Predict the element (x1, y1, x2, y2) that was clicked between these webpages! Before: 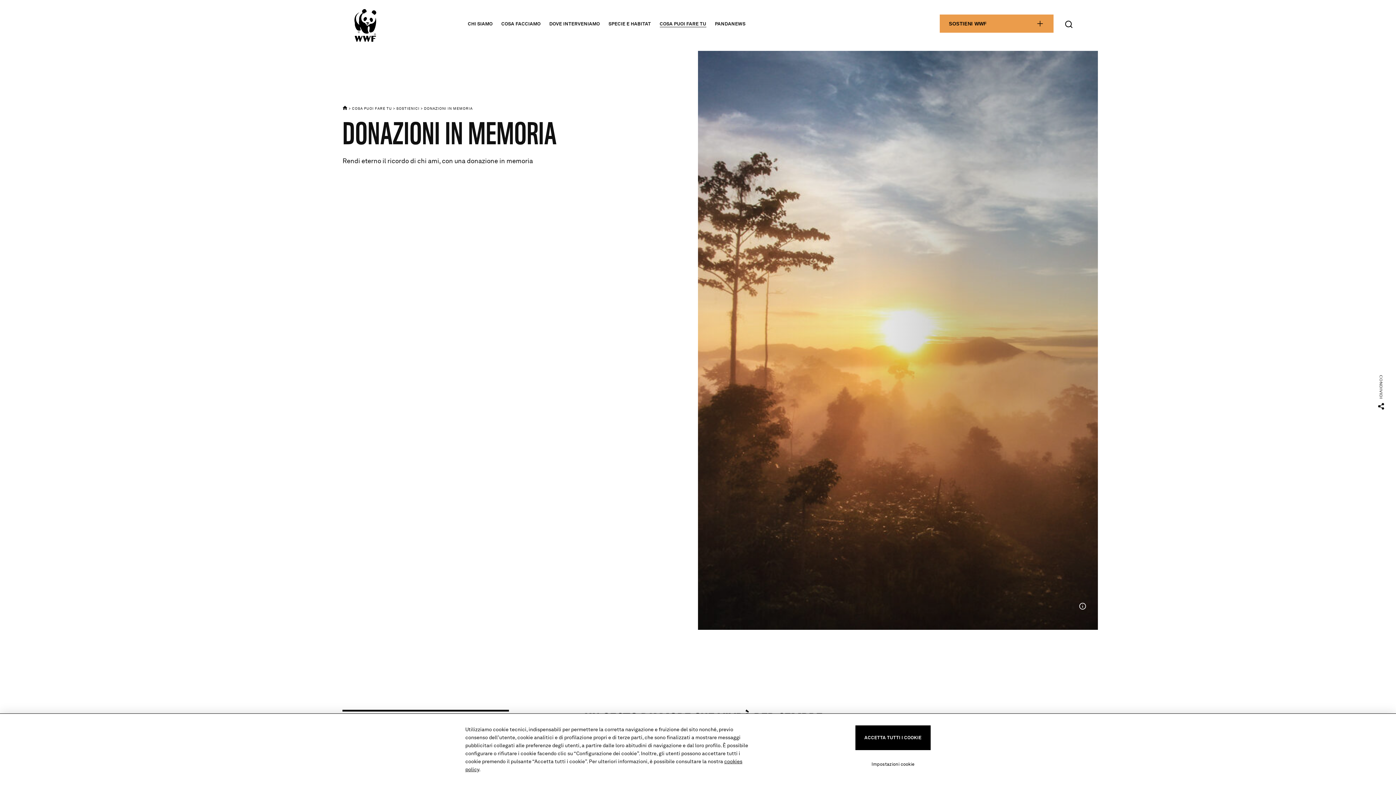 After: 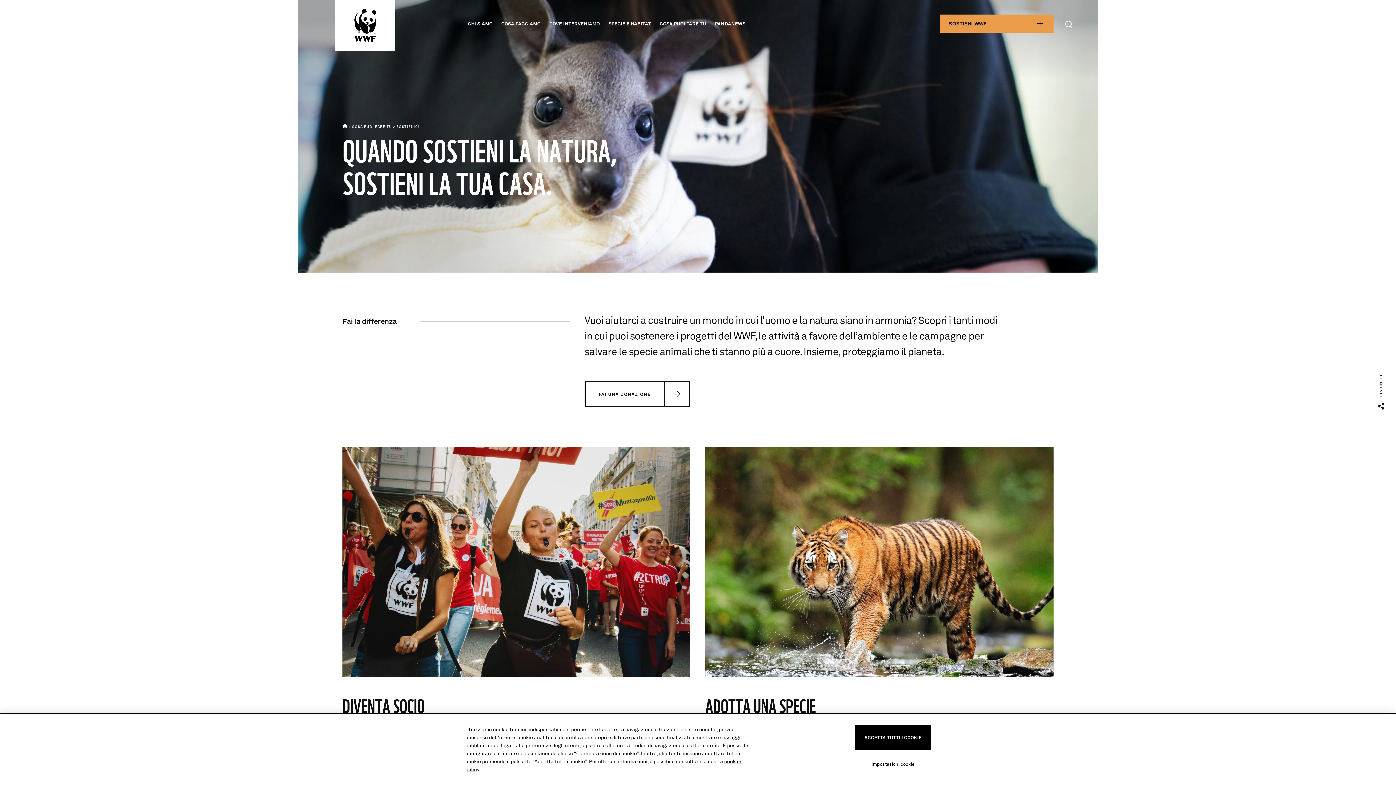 Action: label: SOSTIENICI bbox: (396, 106, 419, 110)